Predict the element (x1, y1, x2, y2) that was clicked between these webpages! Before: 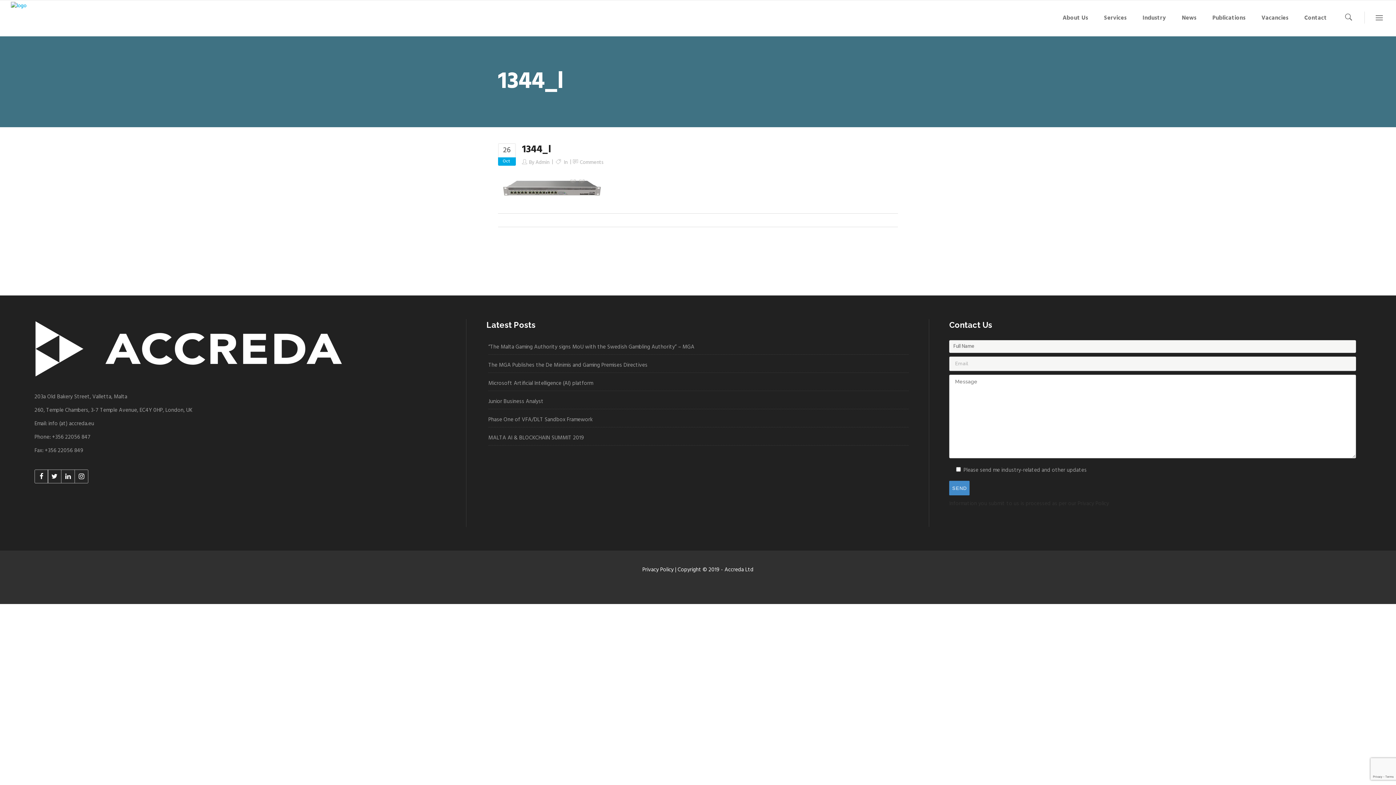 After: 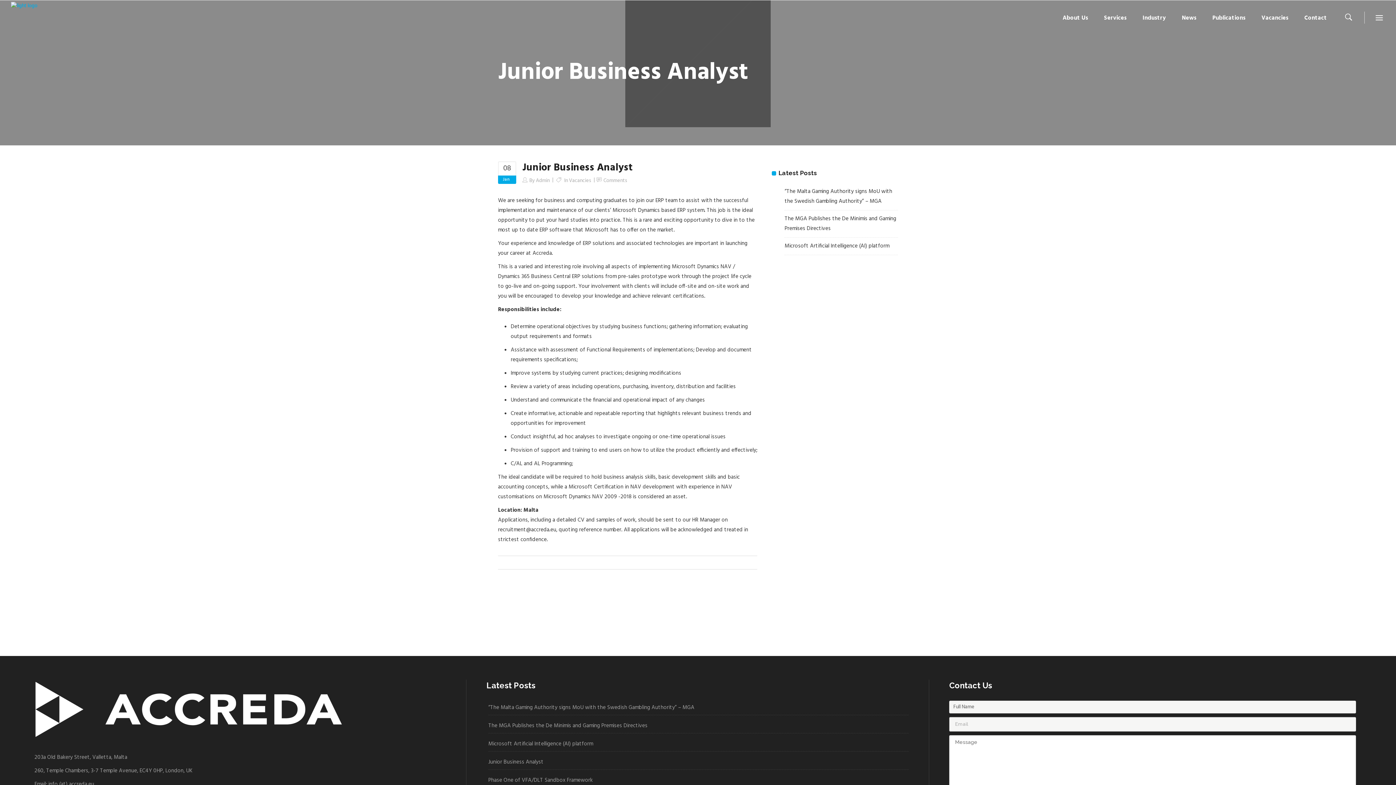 Action: label: Junior Business Analyst bbox: (488, 394, 909, 409)